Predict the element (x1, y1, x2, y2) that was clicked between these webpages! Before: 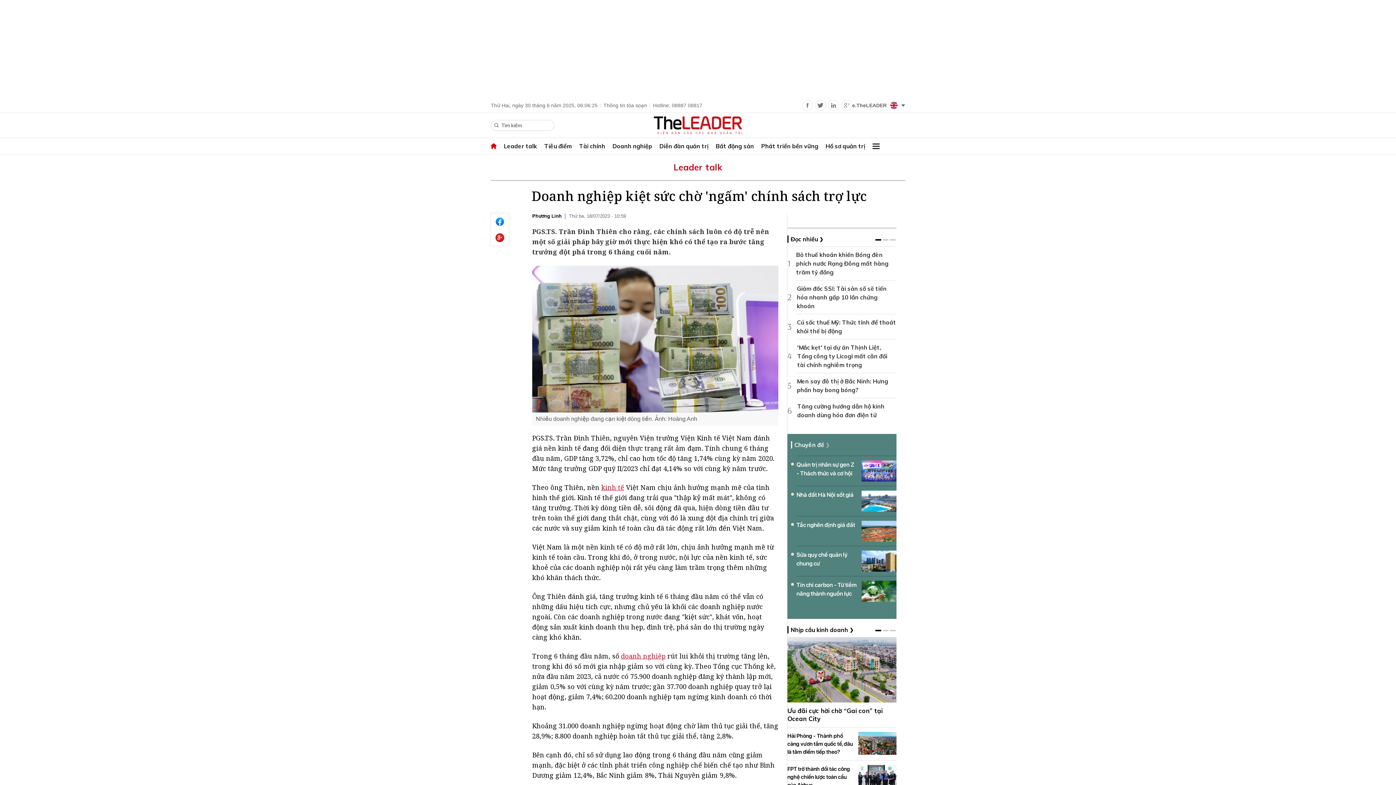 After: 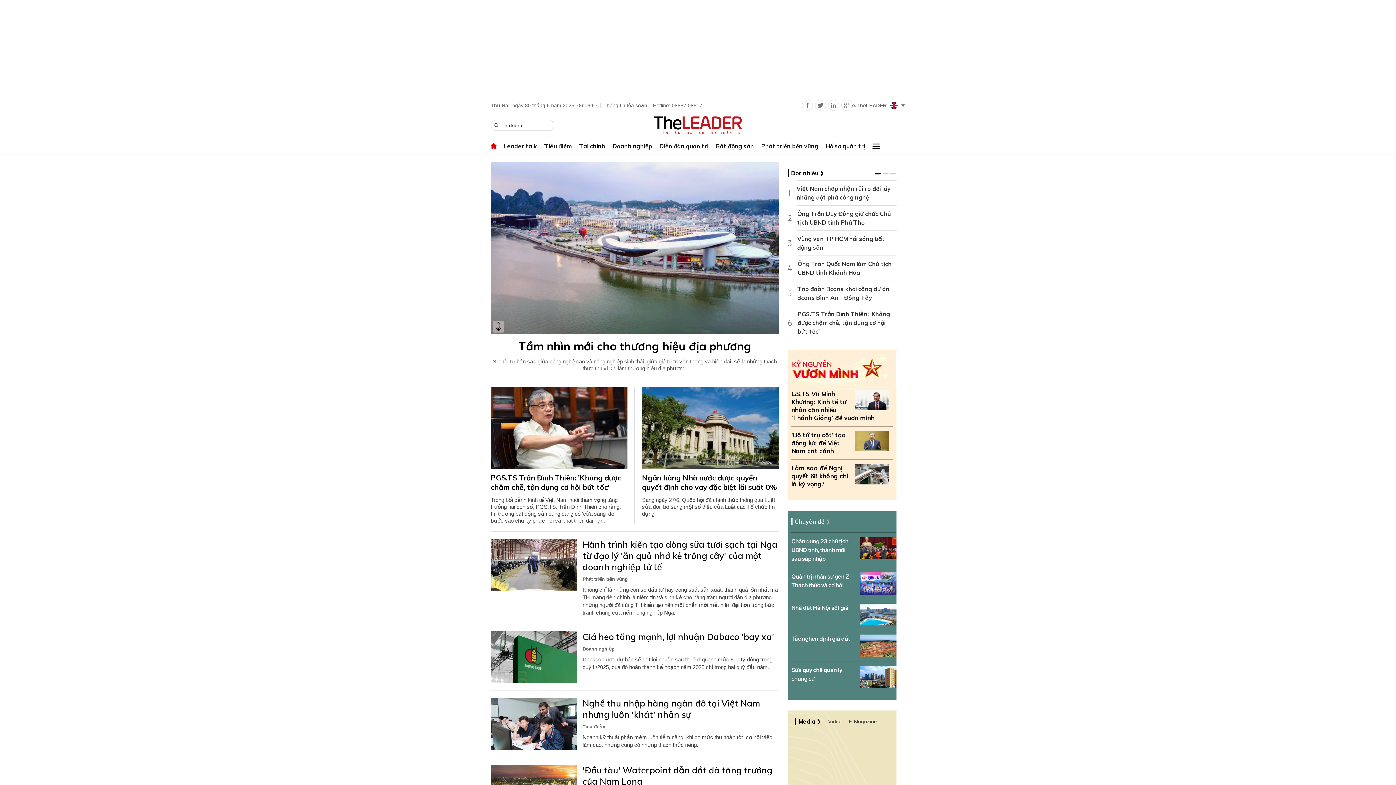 Action: bbox: (494, 123, 498, 127)